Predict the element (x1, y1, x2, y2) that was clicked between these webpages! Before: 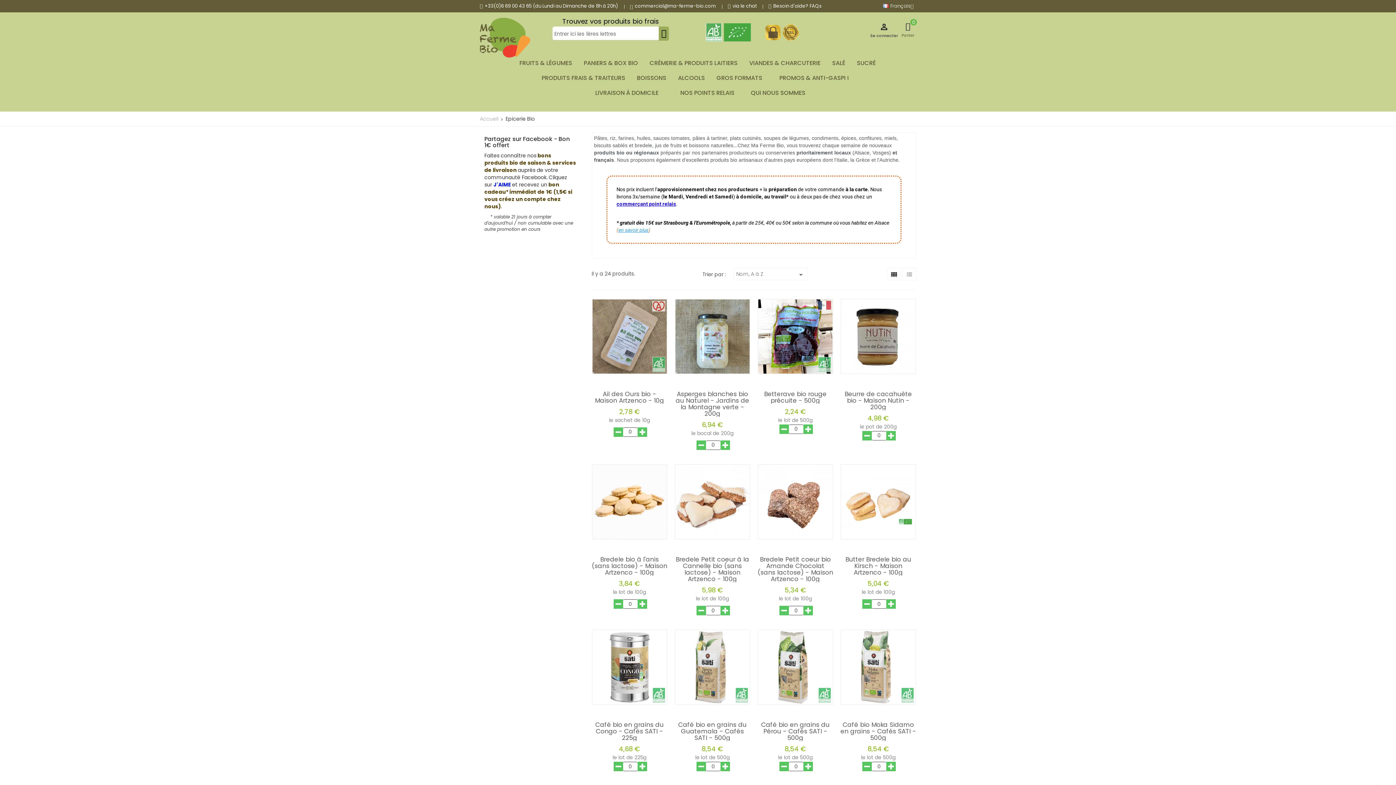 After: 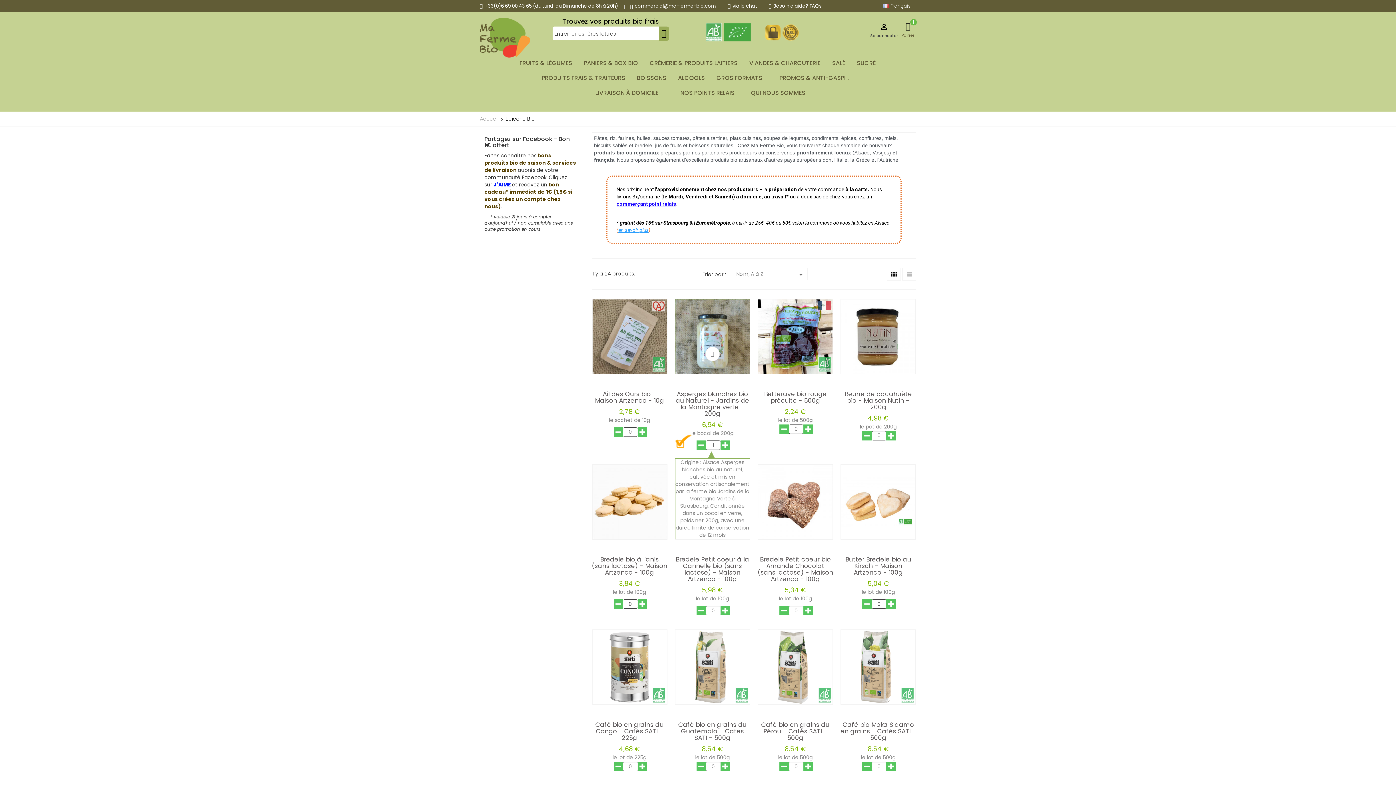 Action: bbox: (720, 440, 730, 450)